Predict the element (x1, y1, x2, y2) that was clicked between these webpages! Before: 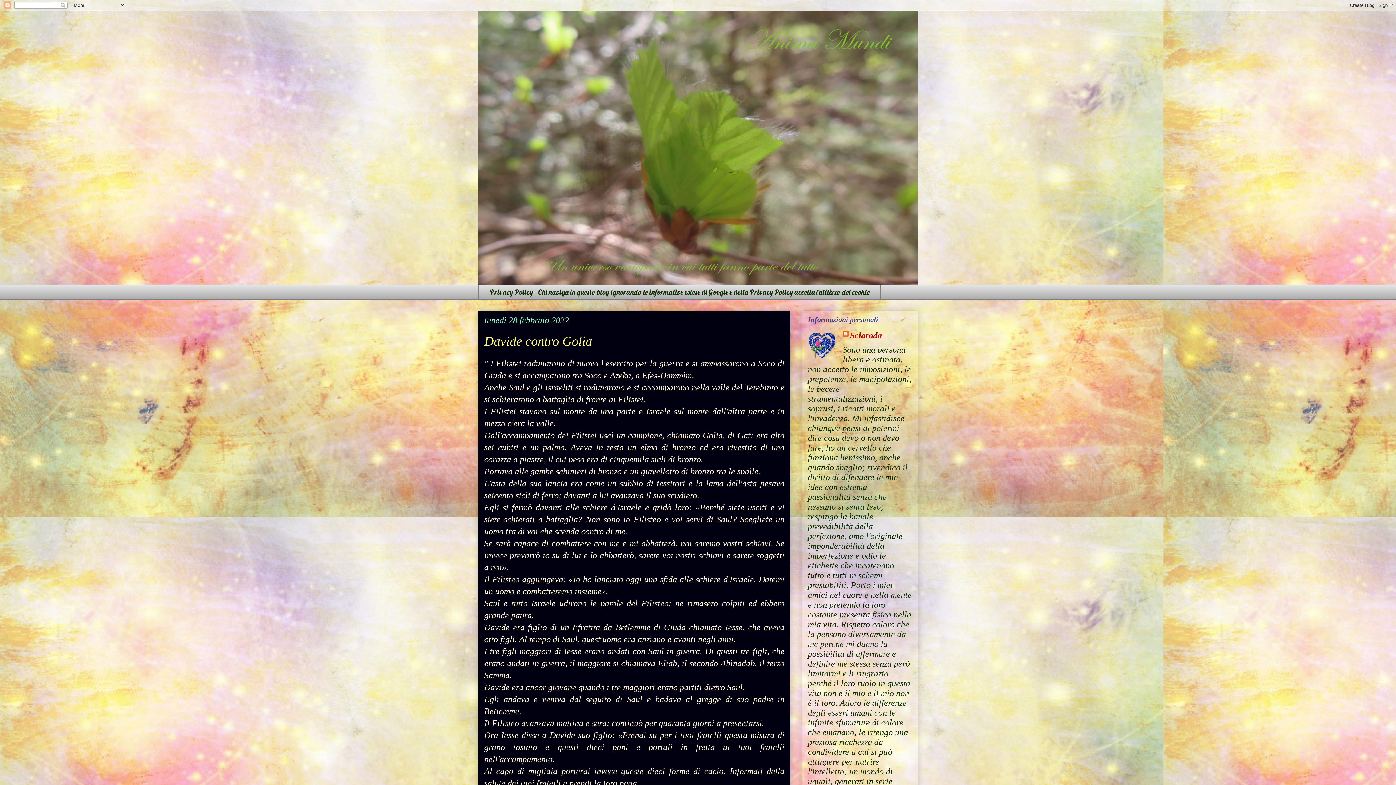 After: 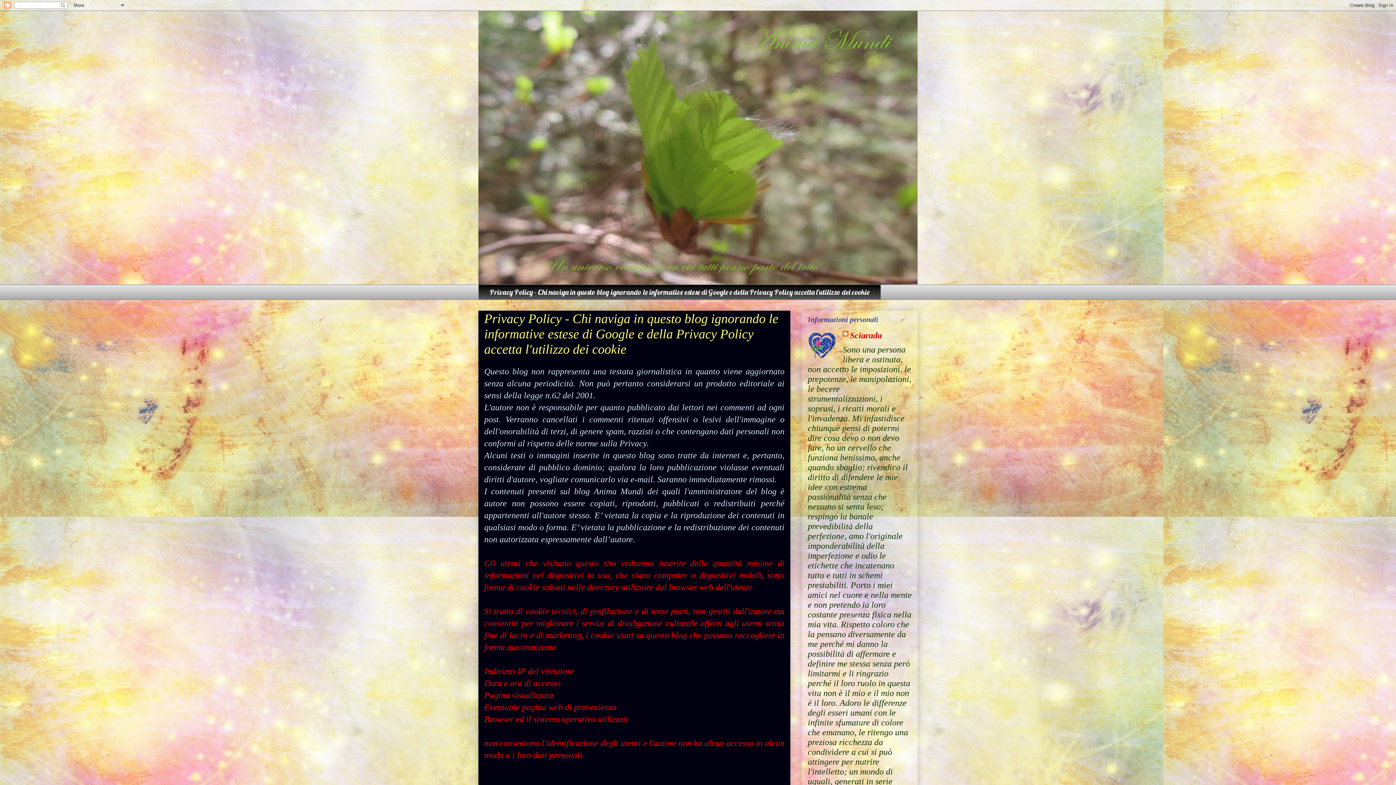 Action: bbox: (478, 284, 881, 300) label: Privacy Policy - Chi naviga in questo blog ignorando le informative estese di Google e della Privacy Policy accetta l'utilizzo dei cookie